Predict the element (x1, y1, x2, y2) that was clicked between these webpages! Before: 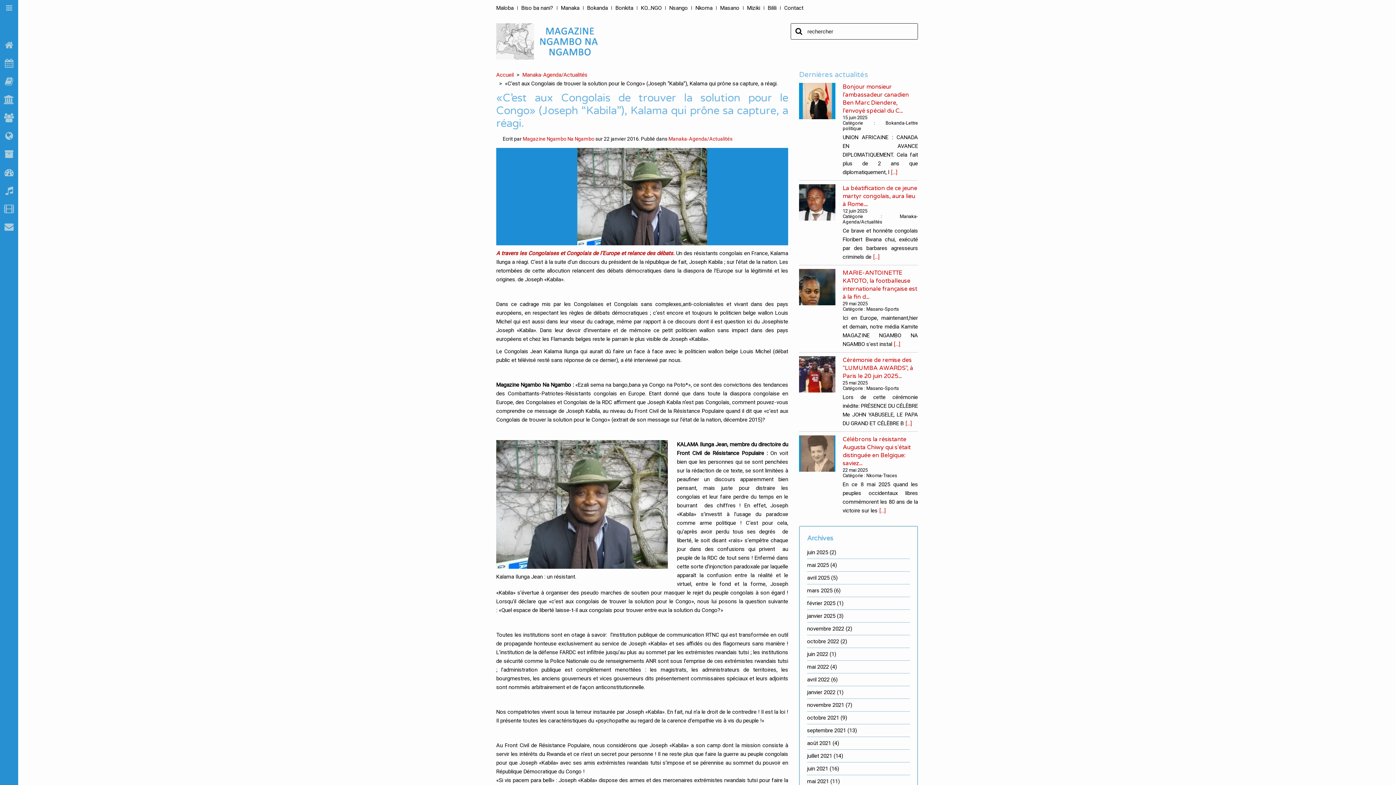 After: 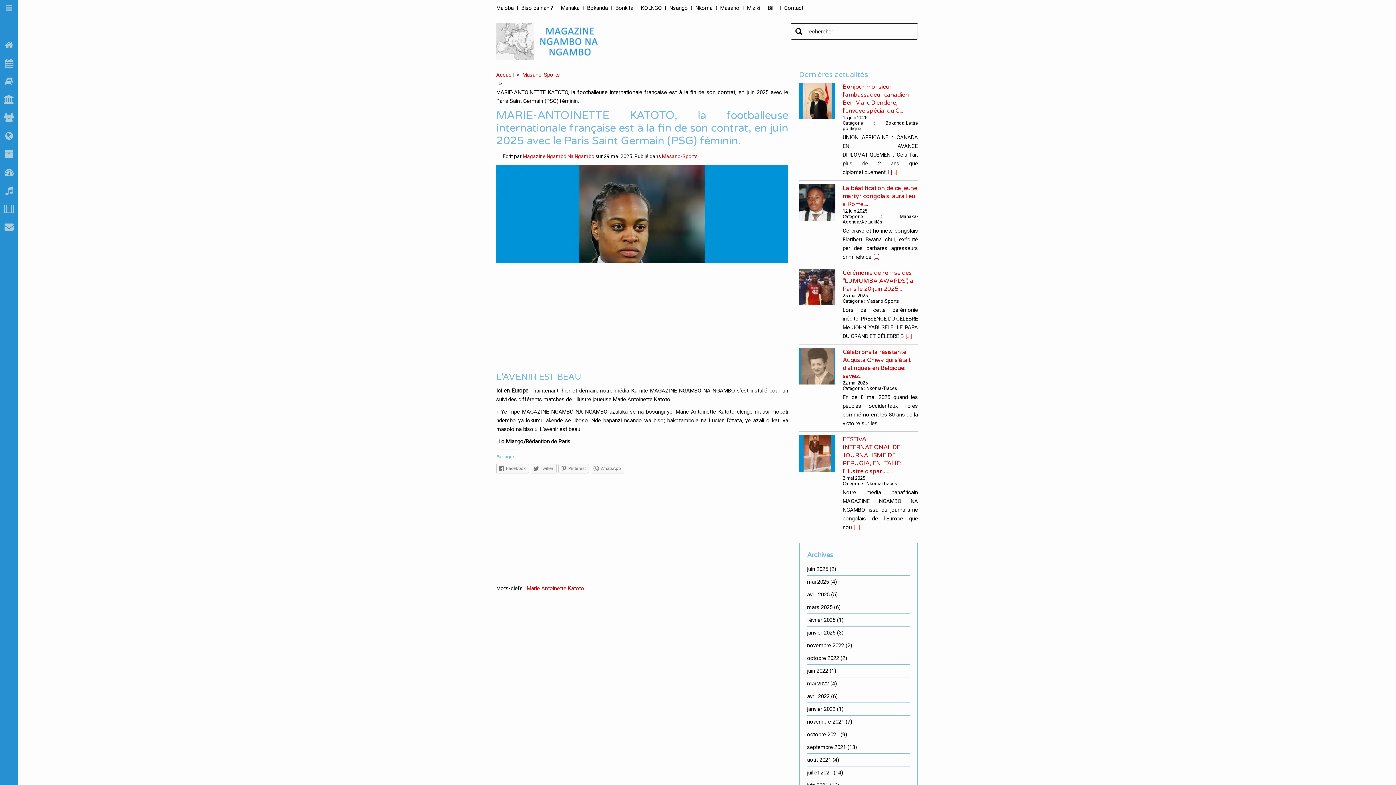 Action: bbox: (799, 269, 835, 305)